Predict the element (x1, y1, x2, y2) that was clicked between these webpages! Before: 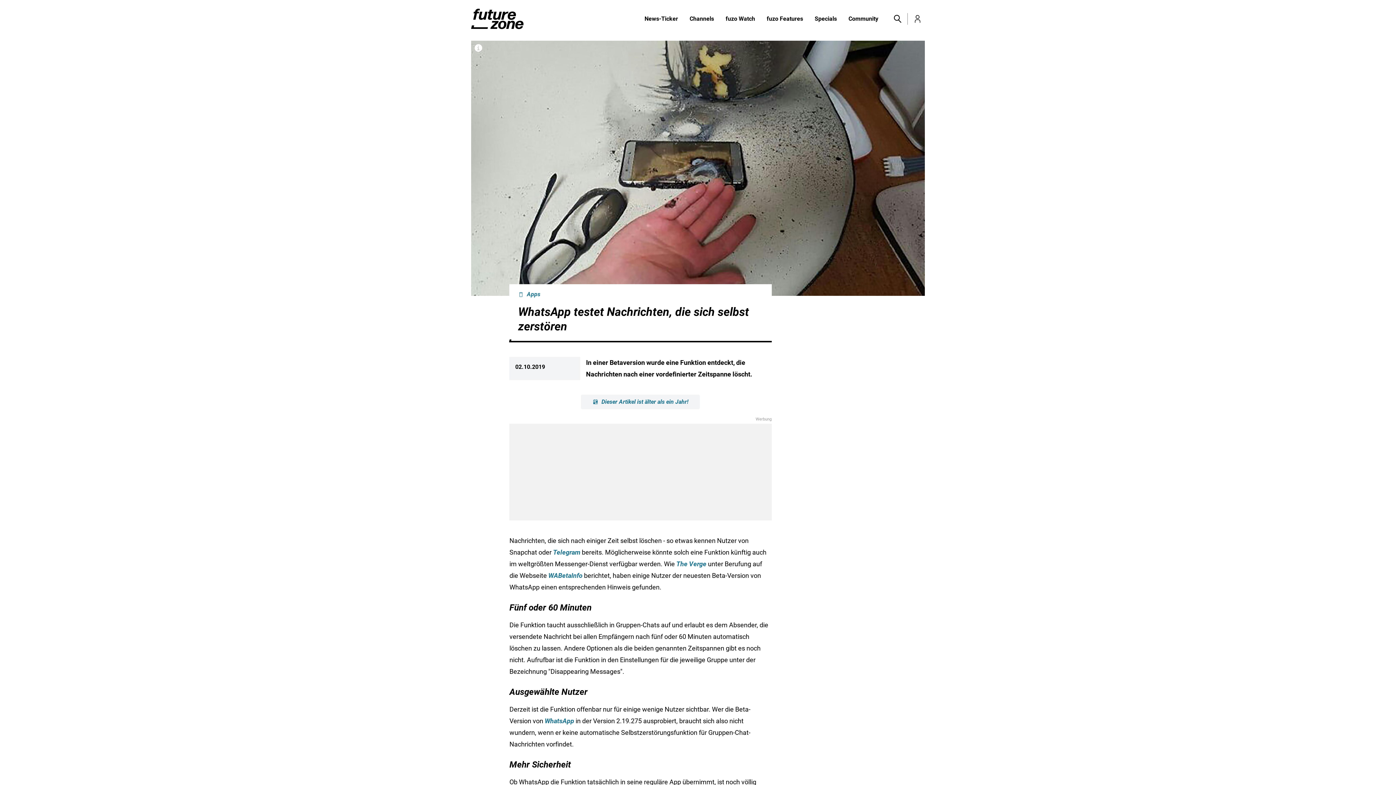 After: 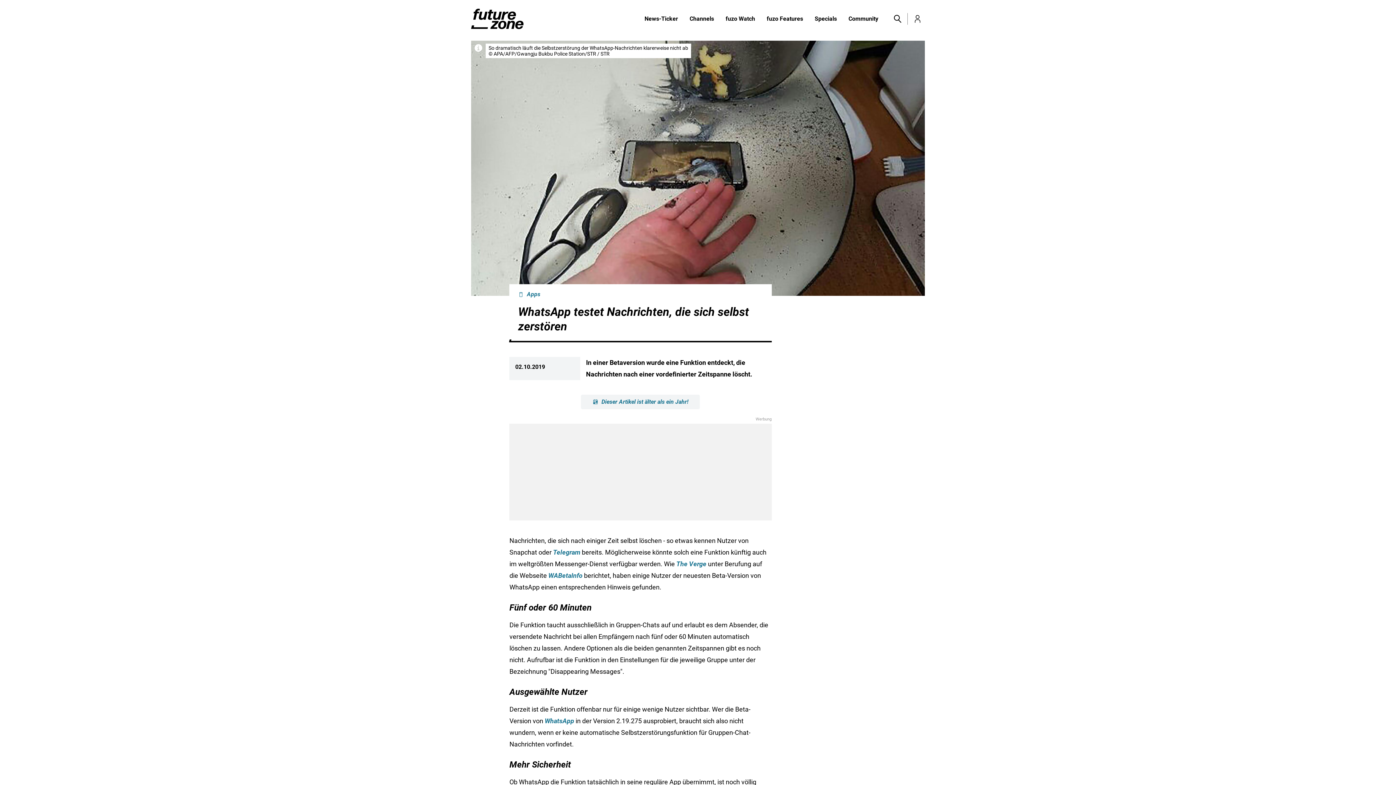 Action: bbox: (474, 43, 482, 52)